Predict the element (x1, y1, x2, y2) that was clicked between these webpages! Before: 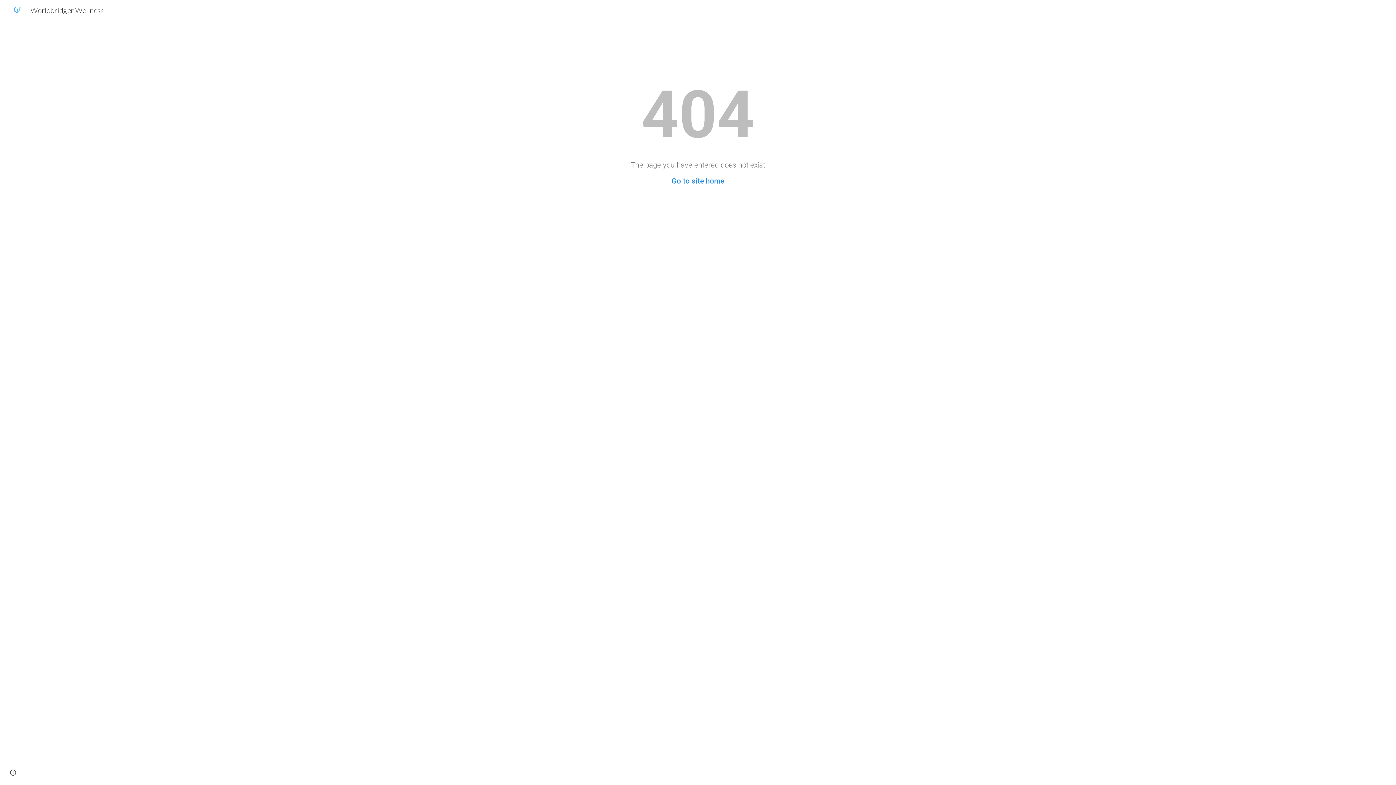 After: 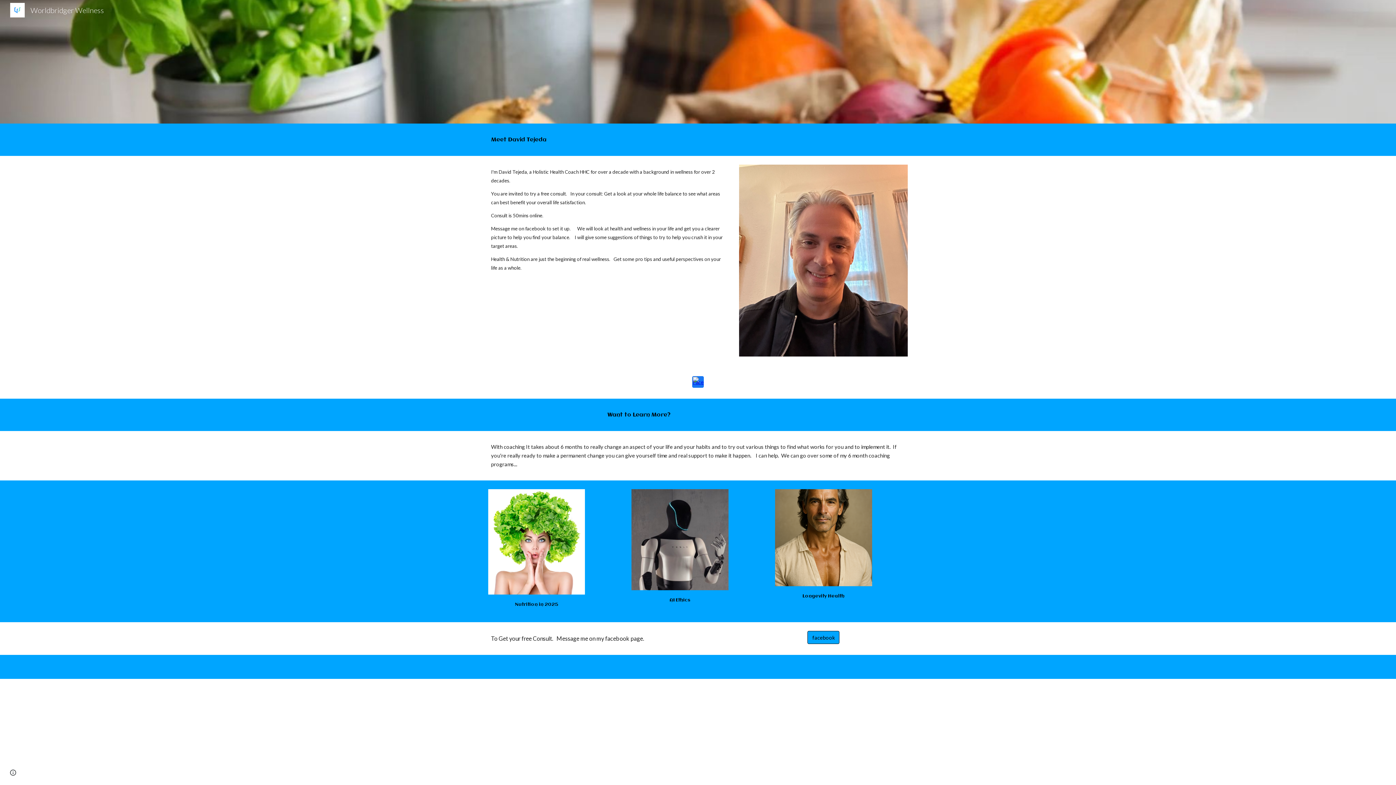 Action: bbox: (5, 4, 108, 13) label: Worldbridger Wellness